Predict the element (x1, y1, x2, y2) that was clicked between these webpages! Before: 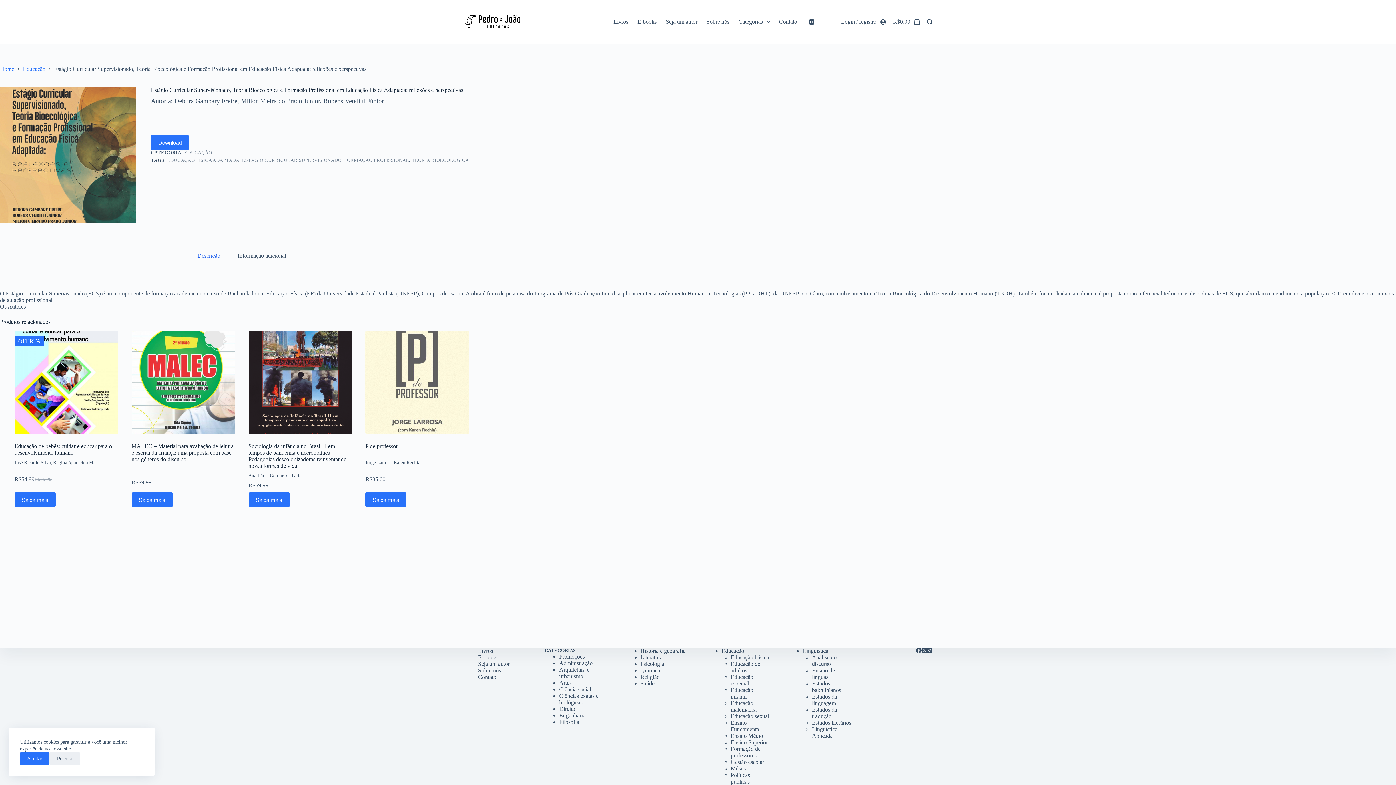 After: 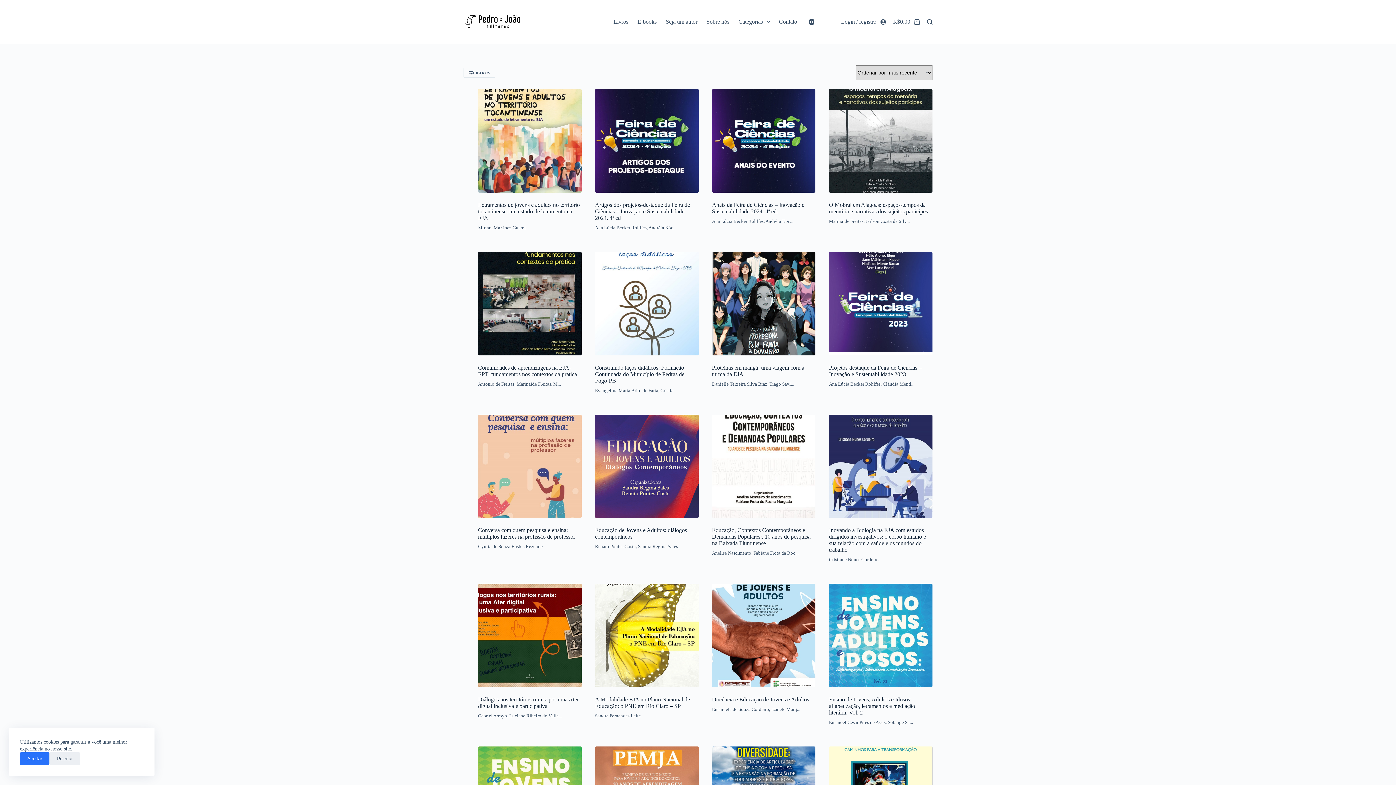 Action: bbox: (730, 661, 760, 673) label: Educação de adultos